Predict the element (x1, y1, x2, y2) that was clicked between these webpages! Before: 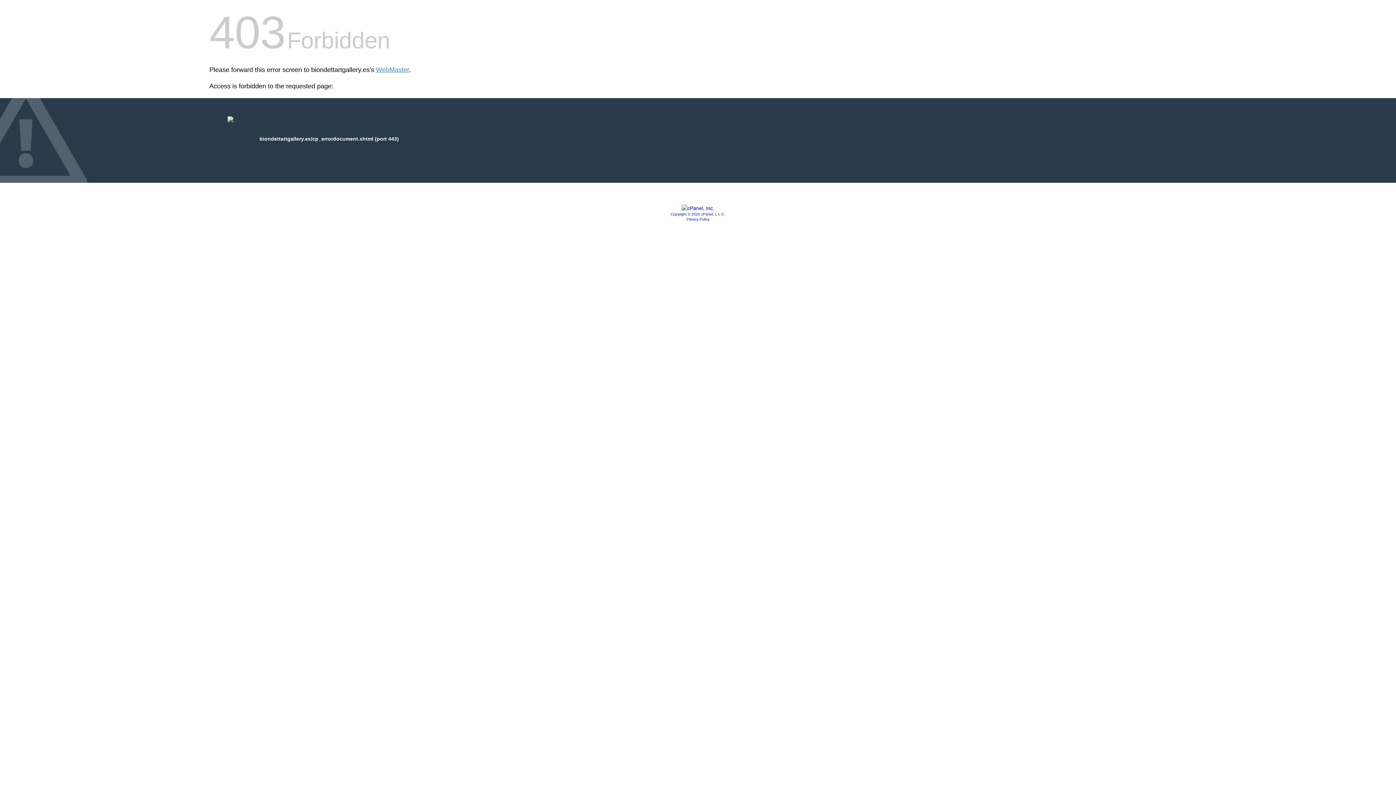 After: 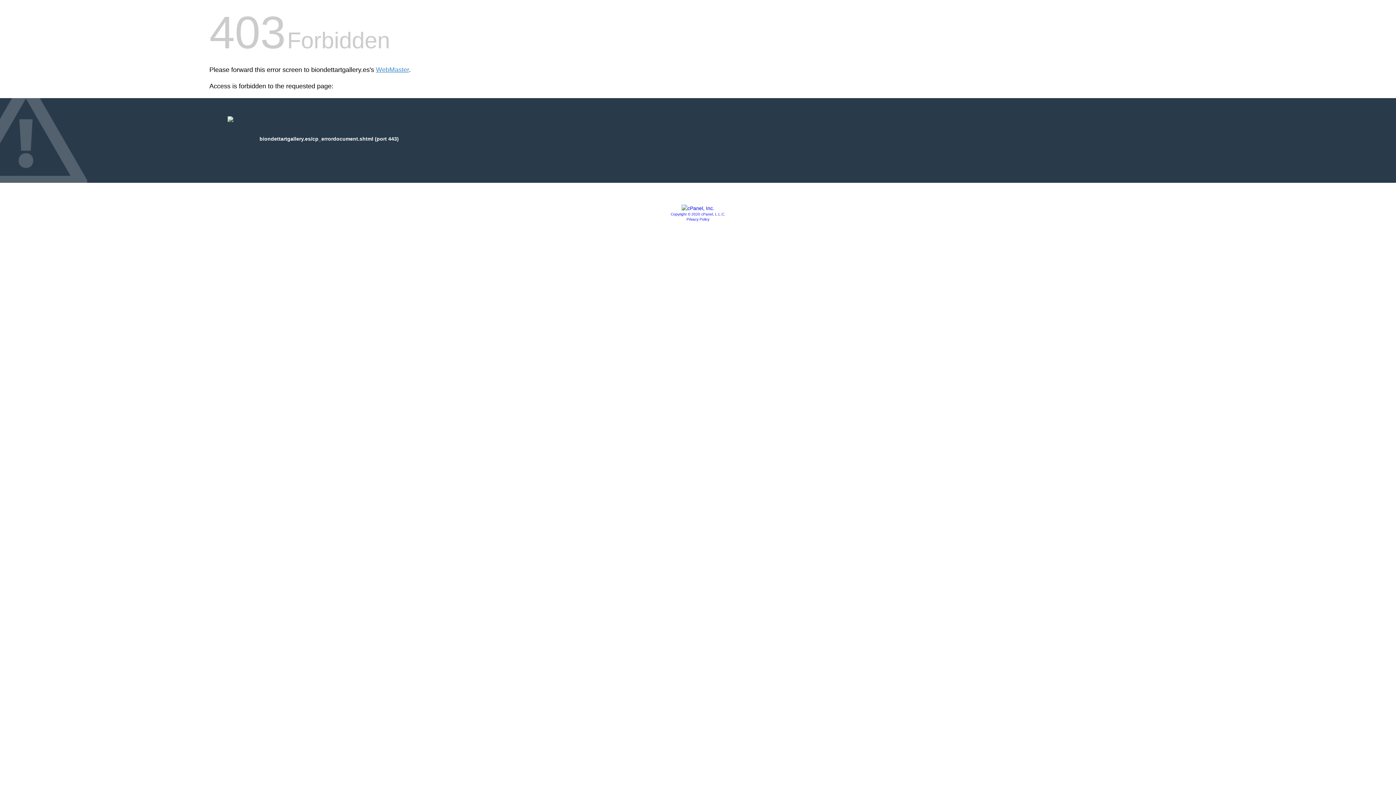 Action: bbox: (681, 205, 714, 211)